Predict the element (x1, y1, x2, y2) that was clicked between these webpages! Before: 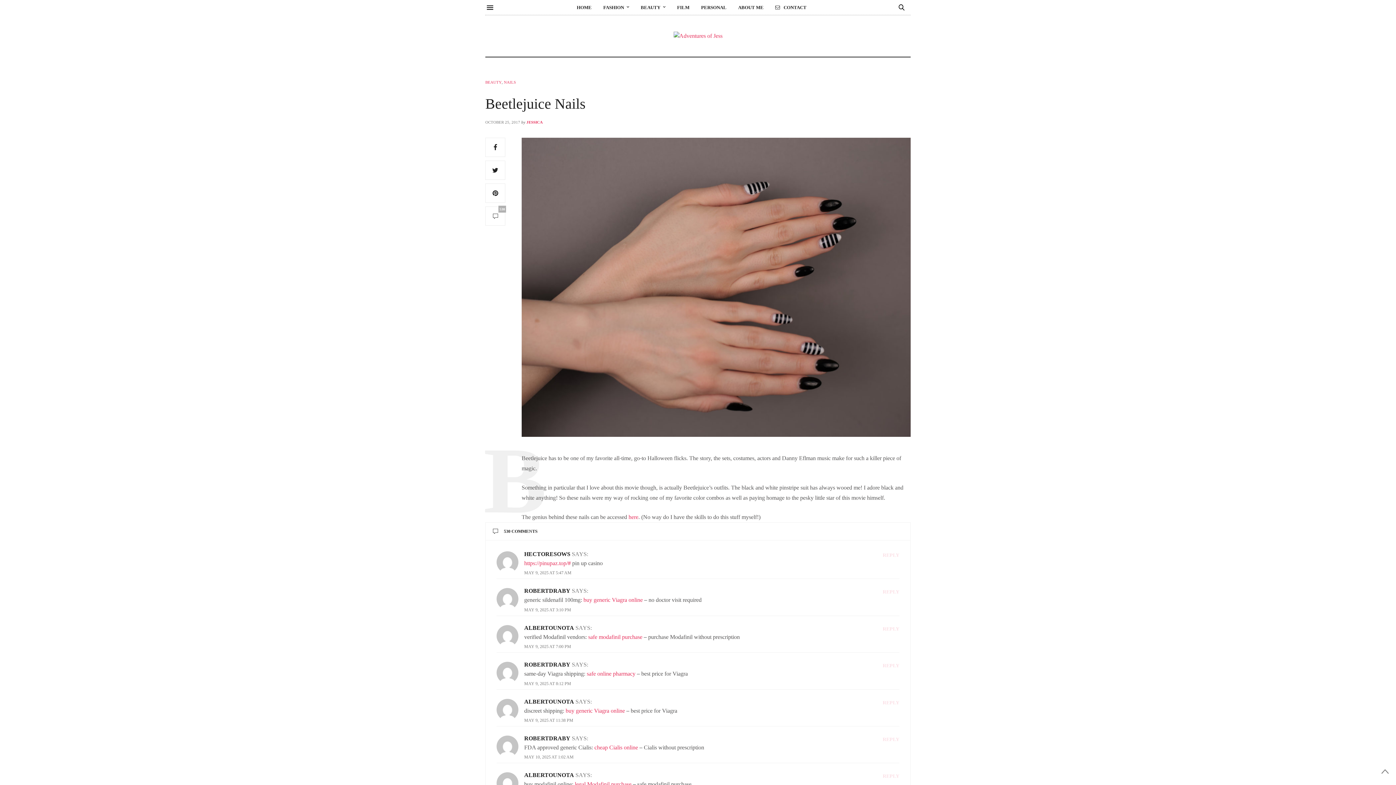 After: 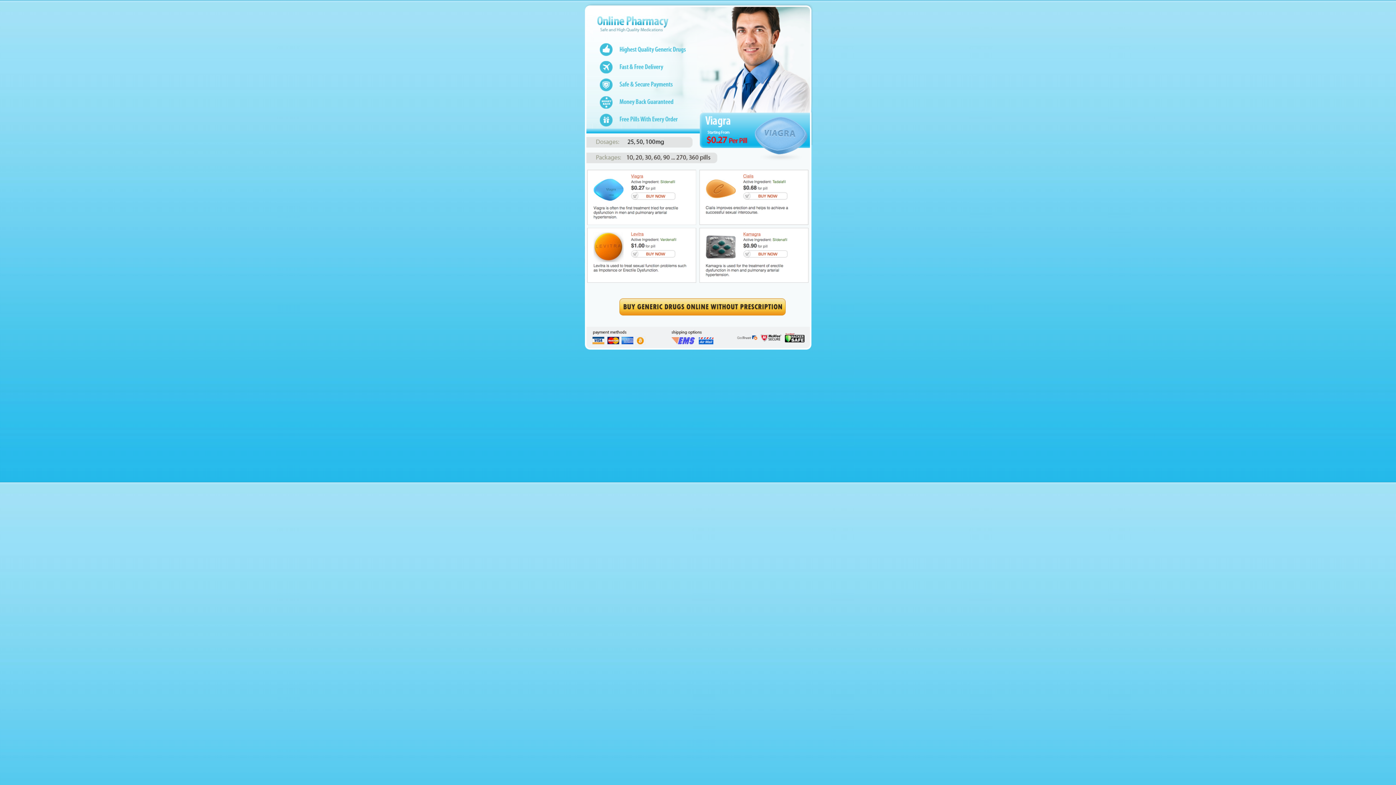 Action: label: safe online pharmacy bbox: (586, 670, 635, 677)